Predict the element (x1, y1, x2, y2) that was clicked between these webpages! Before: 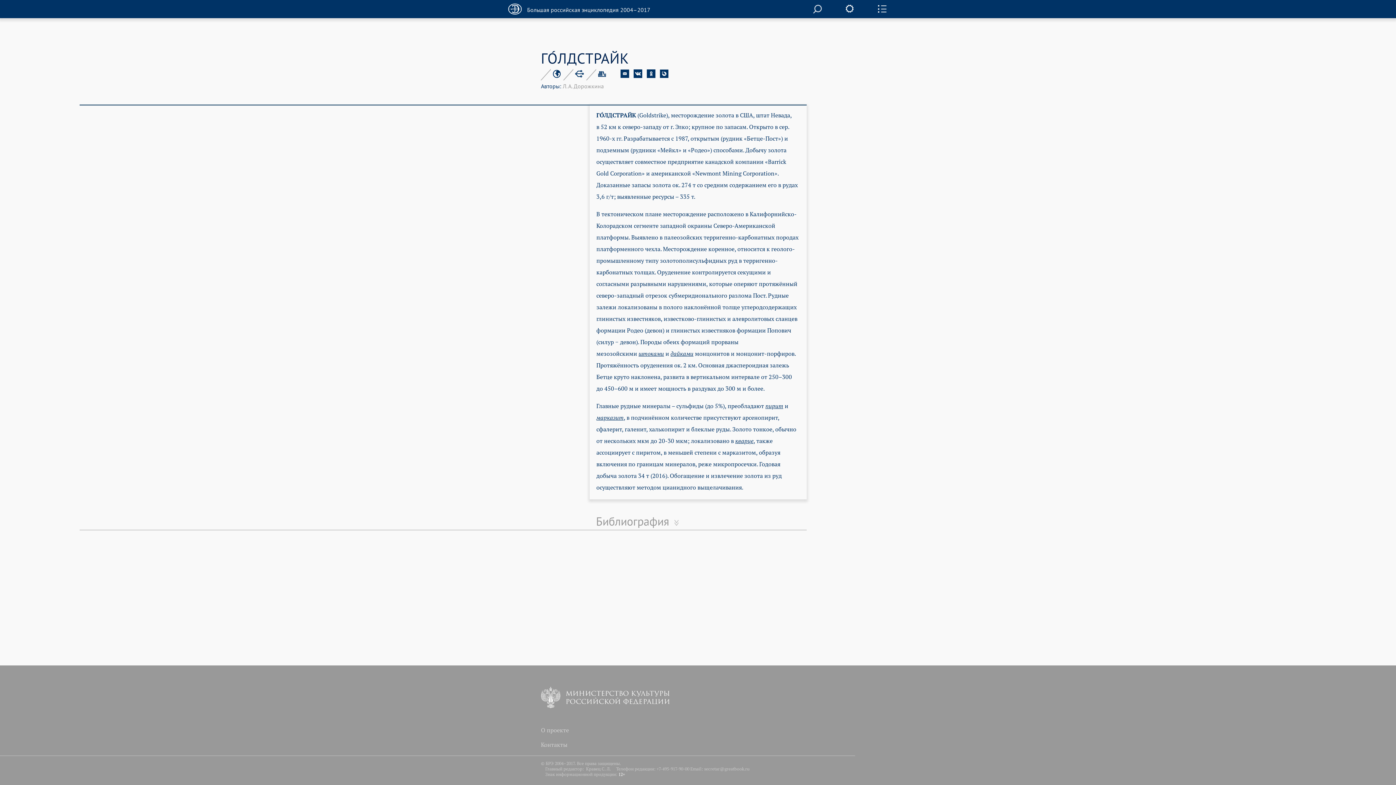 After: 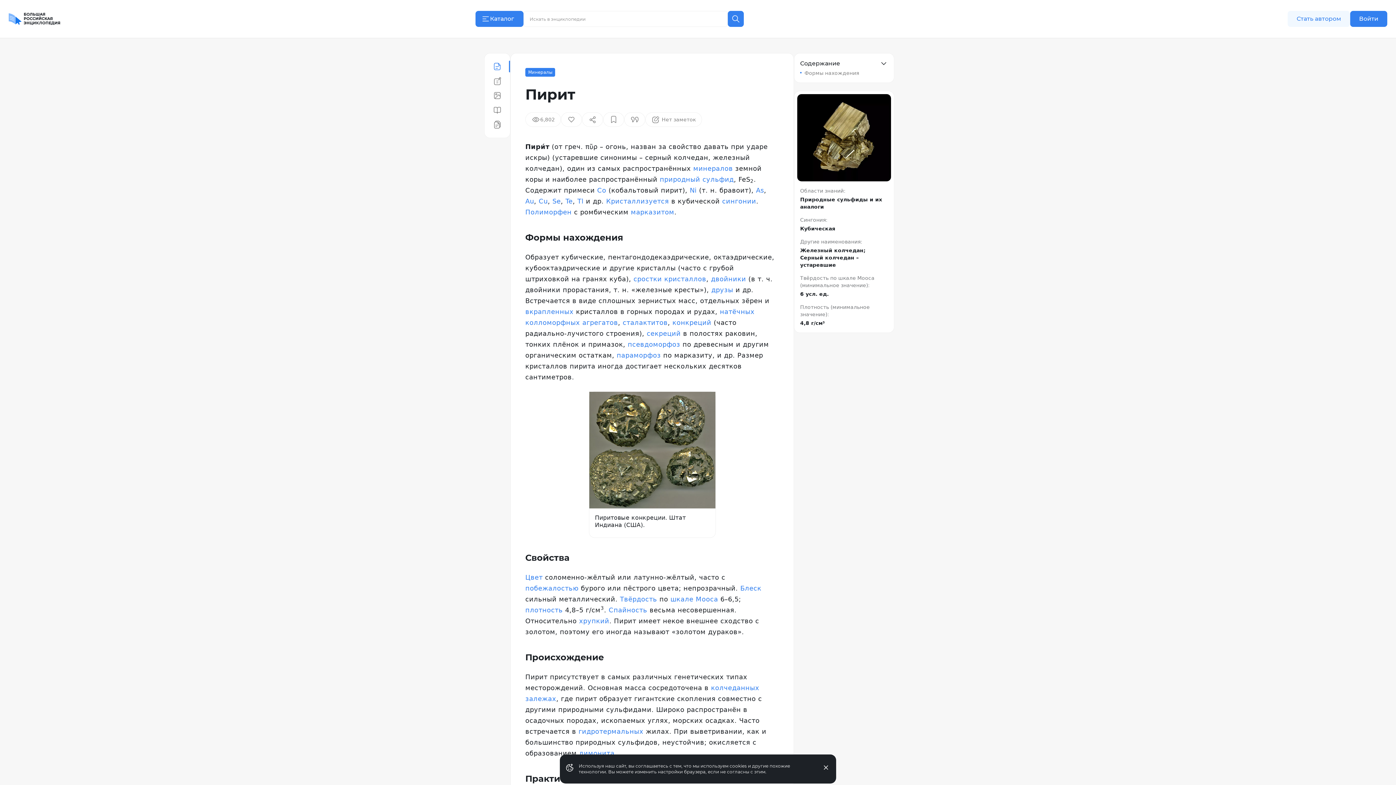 Action: bbox: (765, 402, 783, 409) label: пирит